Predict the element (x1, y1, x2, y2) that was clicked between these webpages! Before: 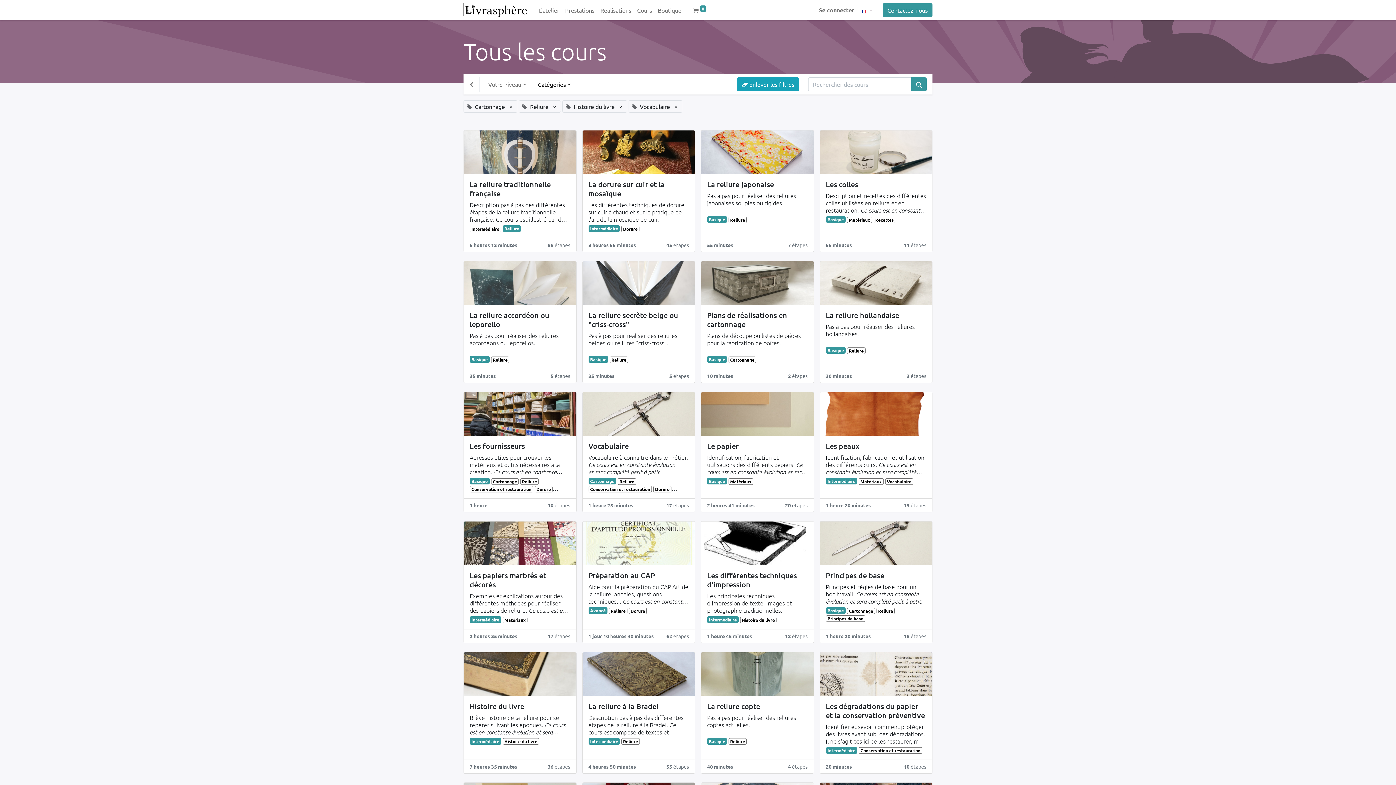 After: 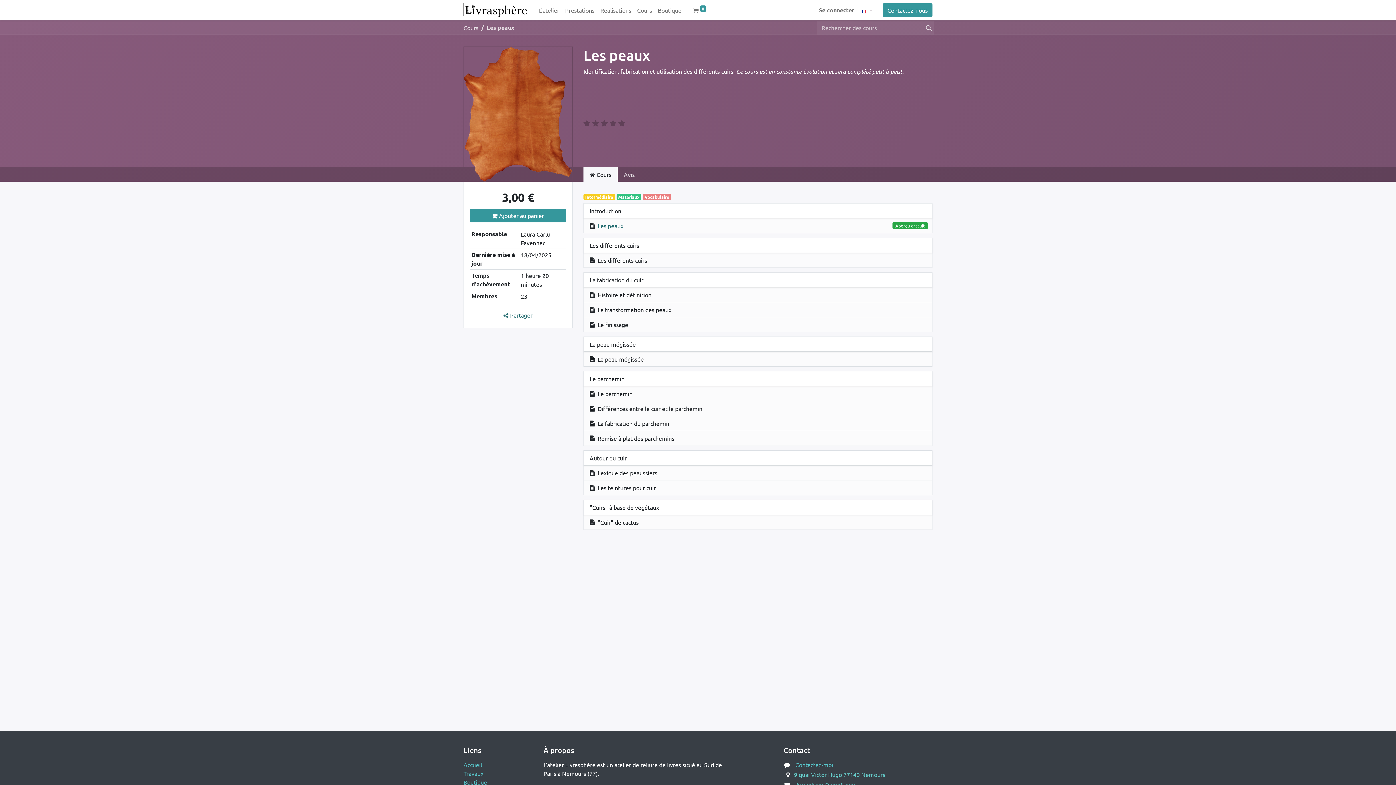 Action: bbox: (826, 441, 926, 450) label: Les peaux